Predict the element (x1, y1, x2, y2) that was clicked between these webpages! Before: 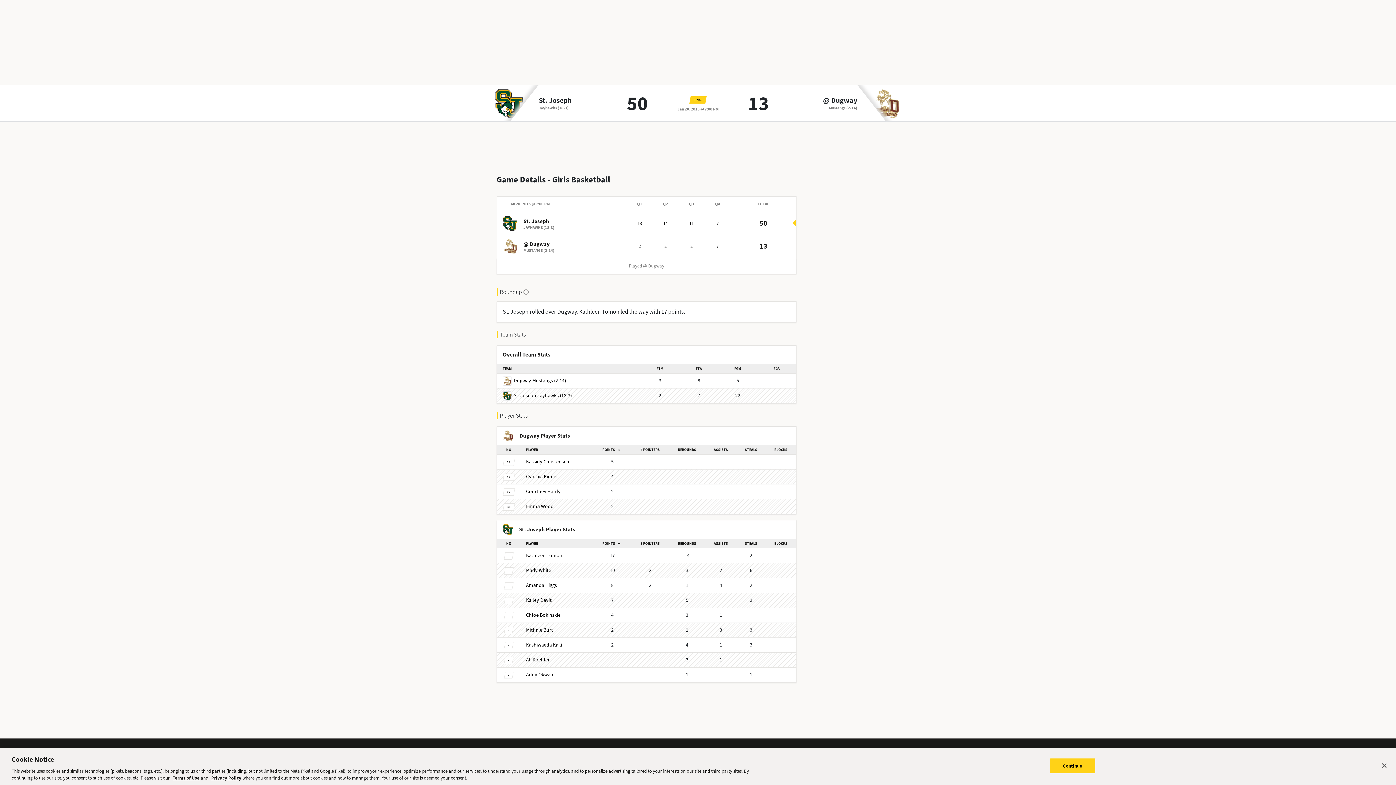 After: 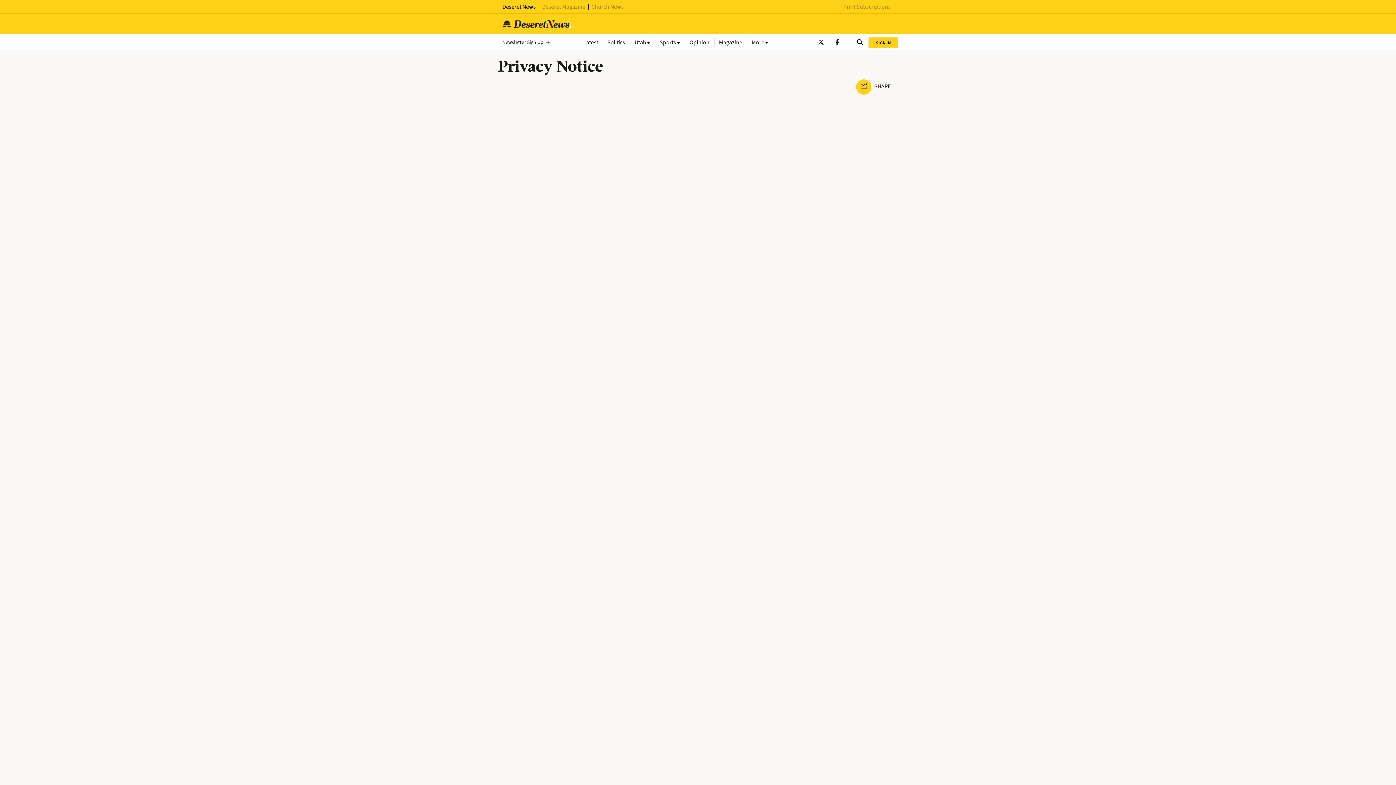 Action: label: Privacy Policy bbox: (211, 775, 241, 781)